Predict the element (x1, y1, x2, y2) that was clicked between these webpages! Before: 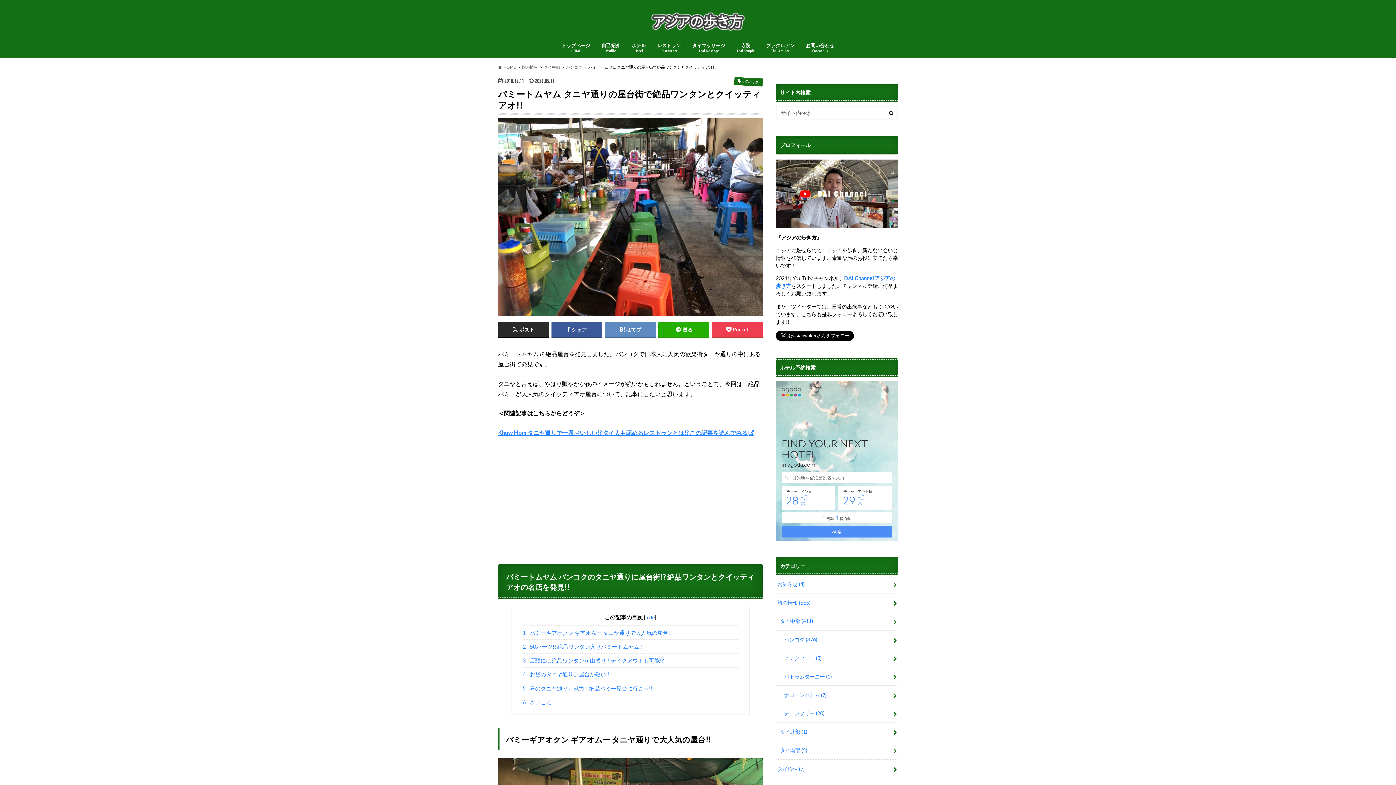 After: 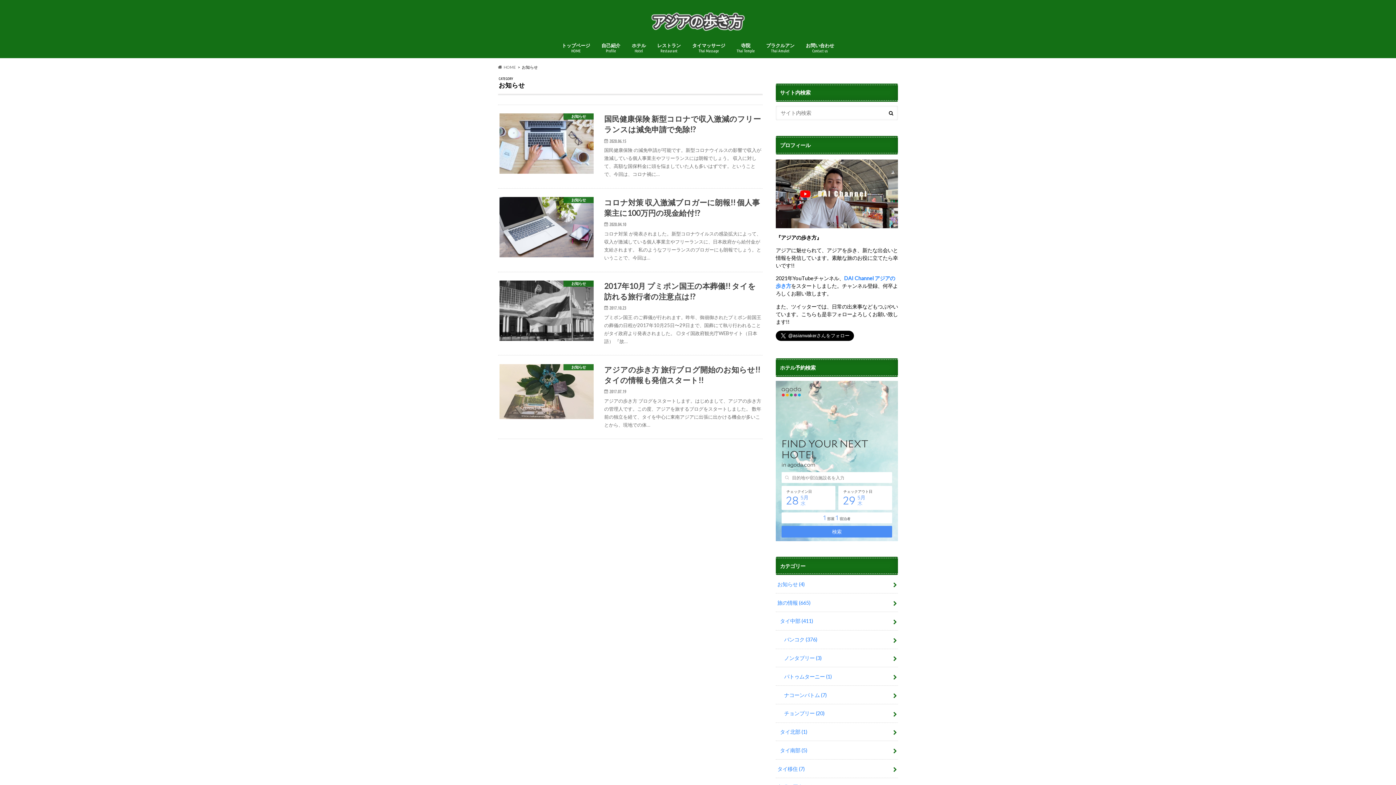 Action: bbox: (776, 575, 898, 593) label: お知らせ (4)